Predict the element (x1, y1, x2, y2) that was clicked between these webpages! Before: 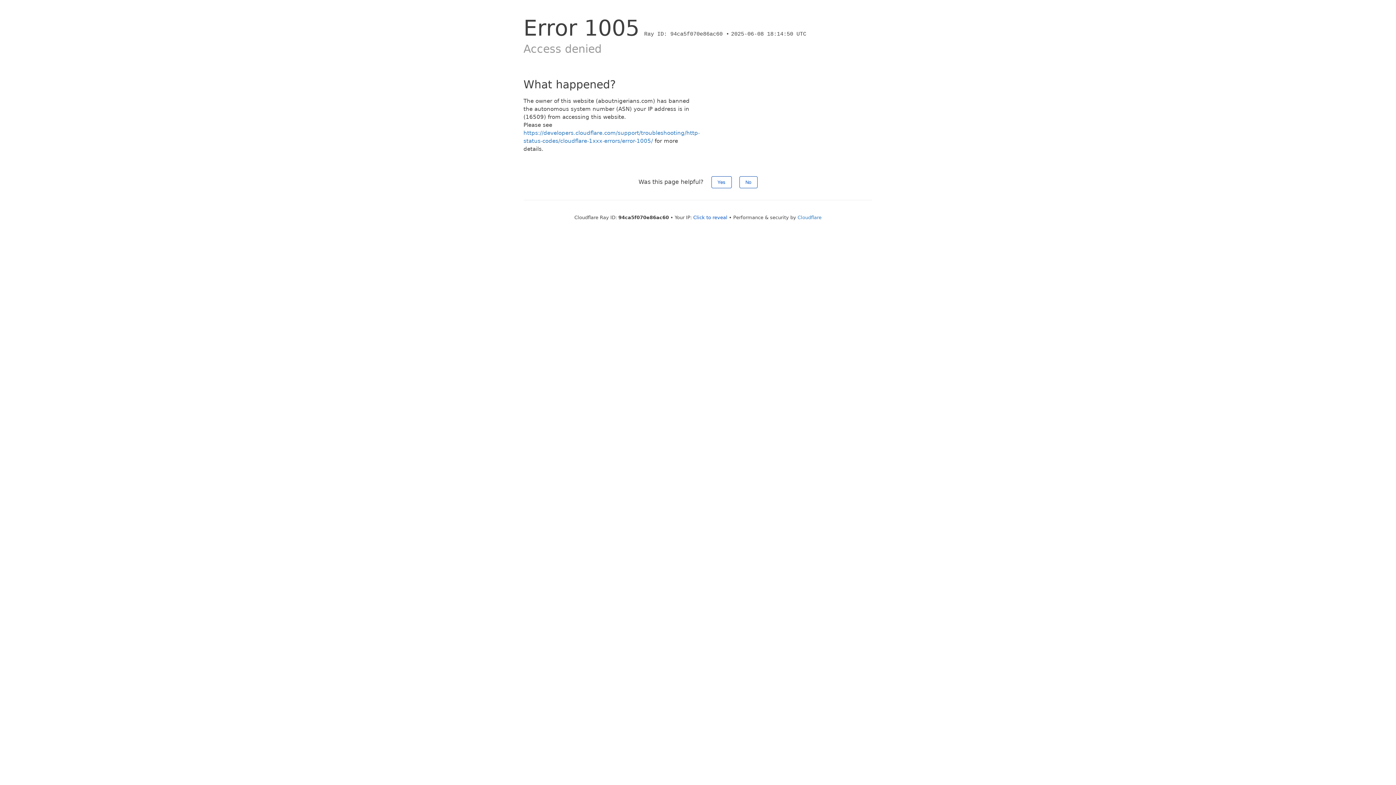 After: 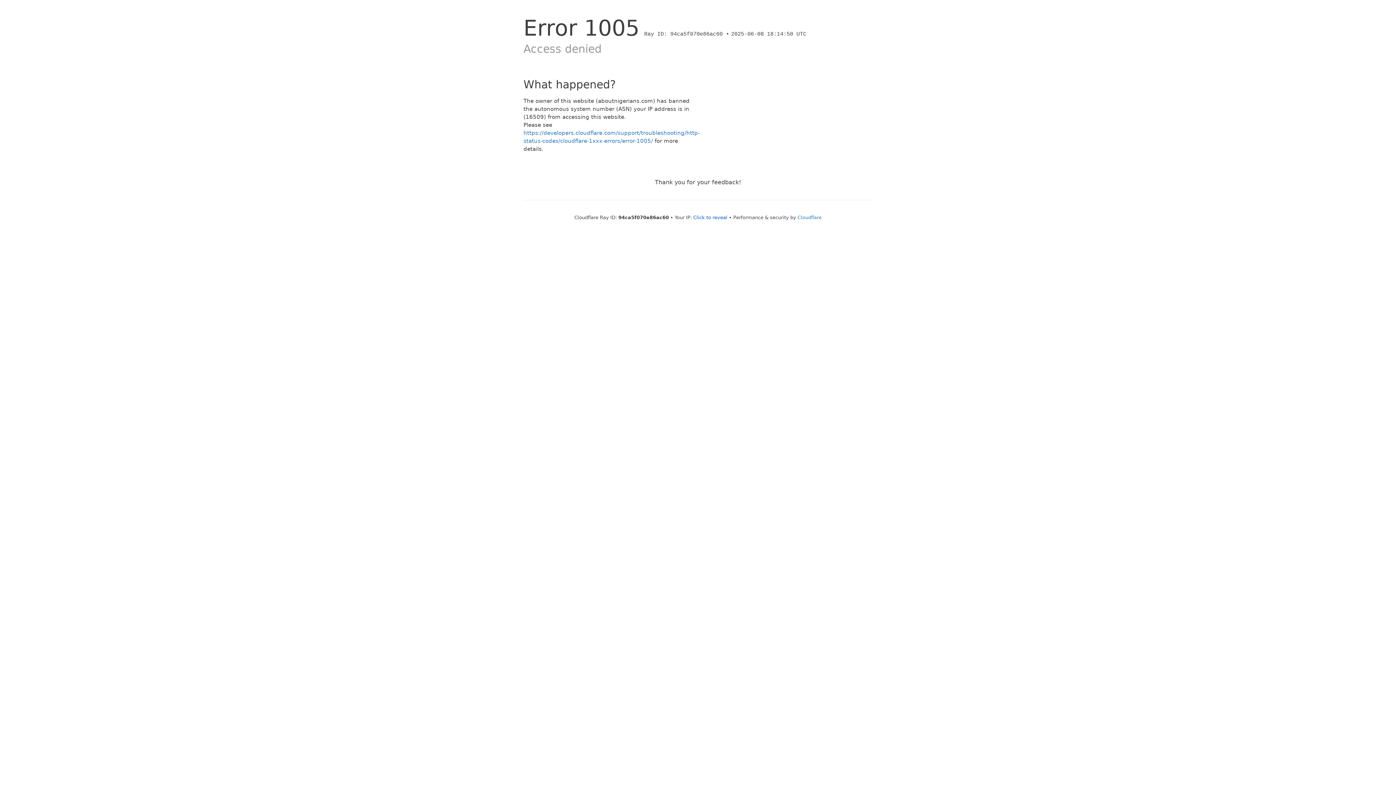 Action: bbox: (711, 176, 731, 188) label: Yes